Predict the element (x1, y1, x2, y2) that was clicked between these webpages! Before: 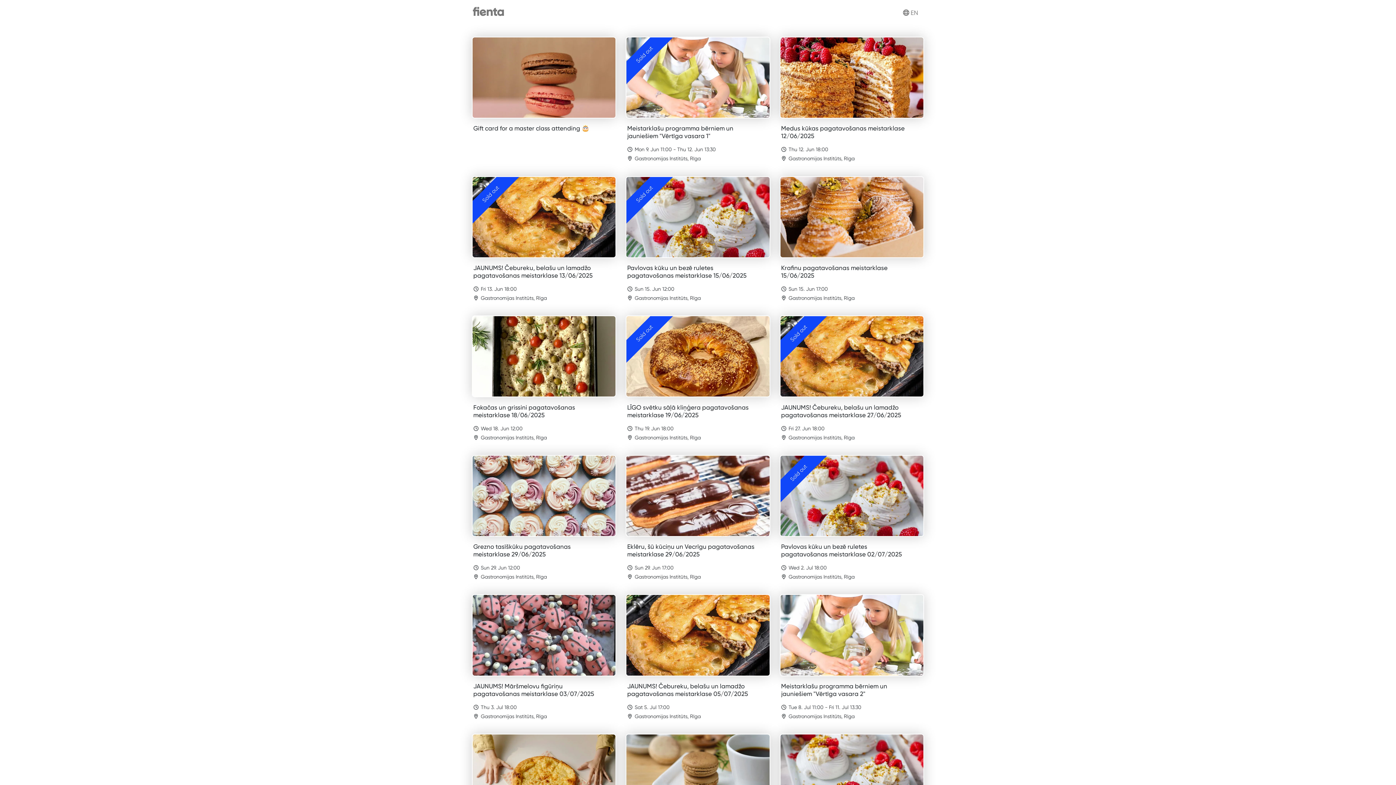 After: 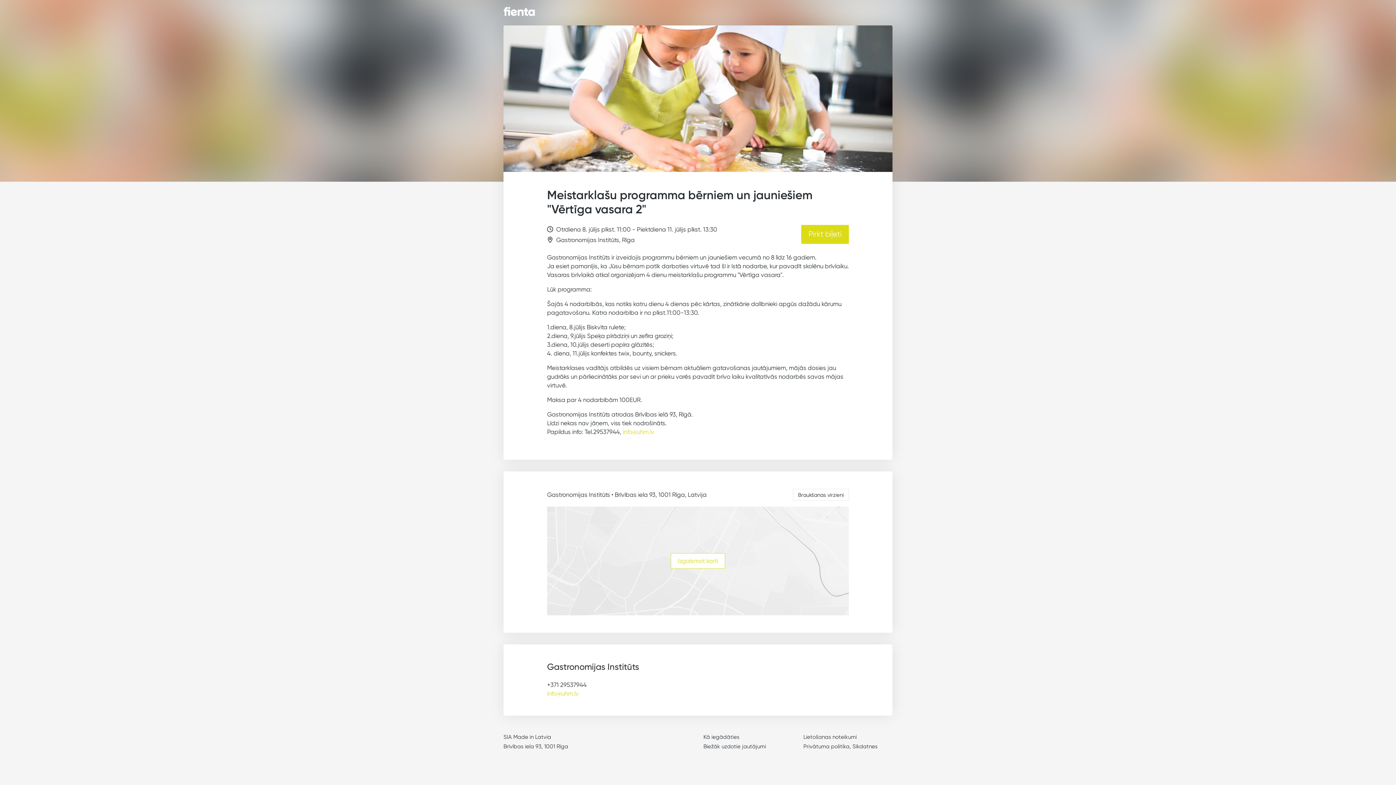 Action: label: Meistarklašu programma bērniem un jauniešiem "Vērtīga vasara 2"

 Tue 8. Jul 11:00 - Fri 11. Jul 13:30

 Gastronomijas Institūts, Rīga bbox: (780, 595, 923, 722)